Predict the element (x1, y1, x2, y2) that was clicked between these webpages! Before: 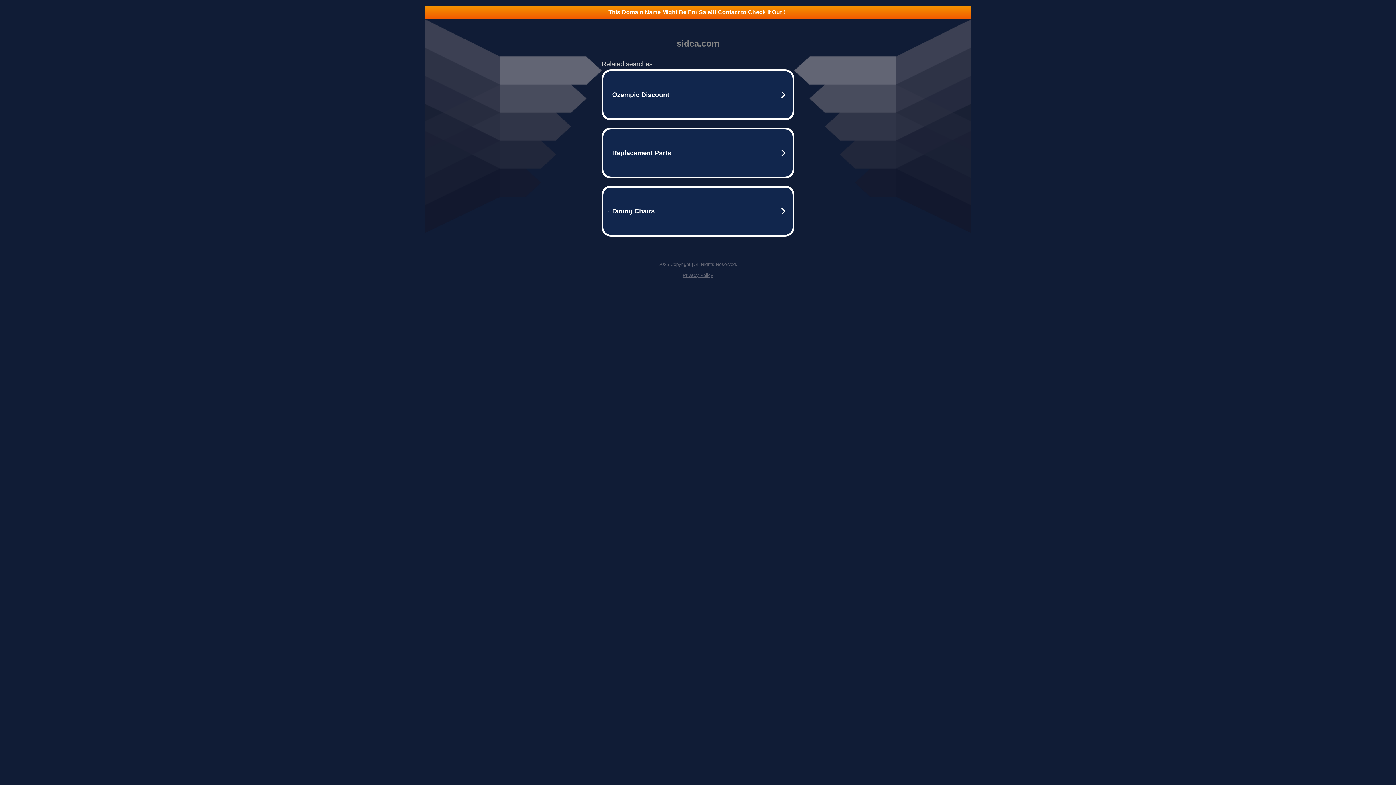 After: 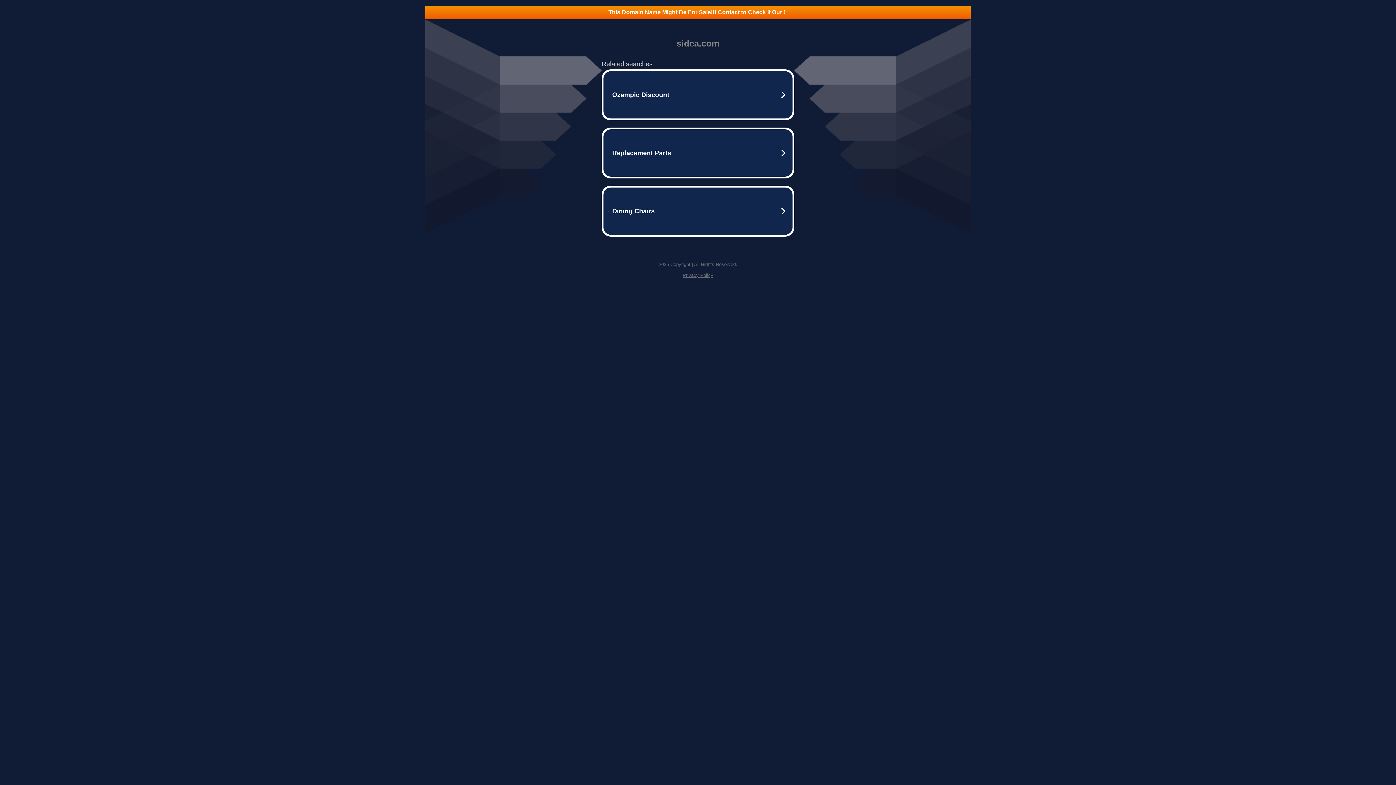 Action: label: This Domain Name Might Be For Sale!!! Contact to Check It Out！ bbox: (425, 5, 970, 18)